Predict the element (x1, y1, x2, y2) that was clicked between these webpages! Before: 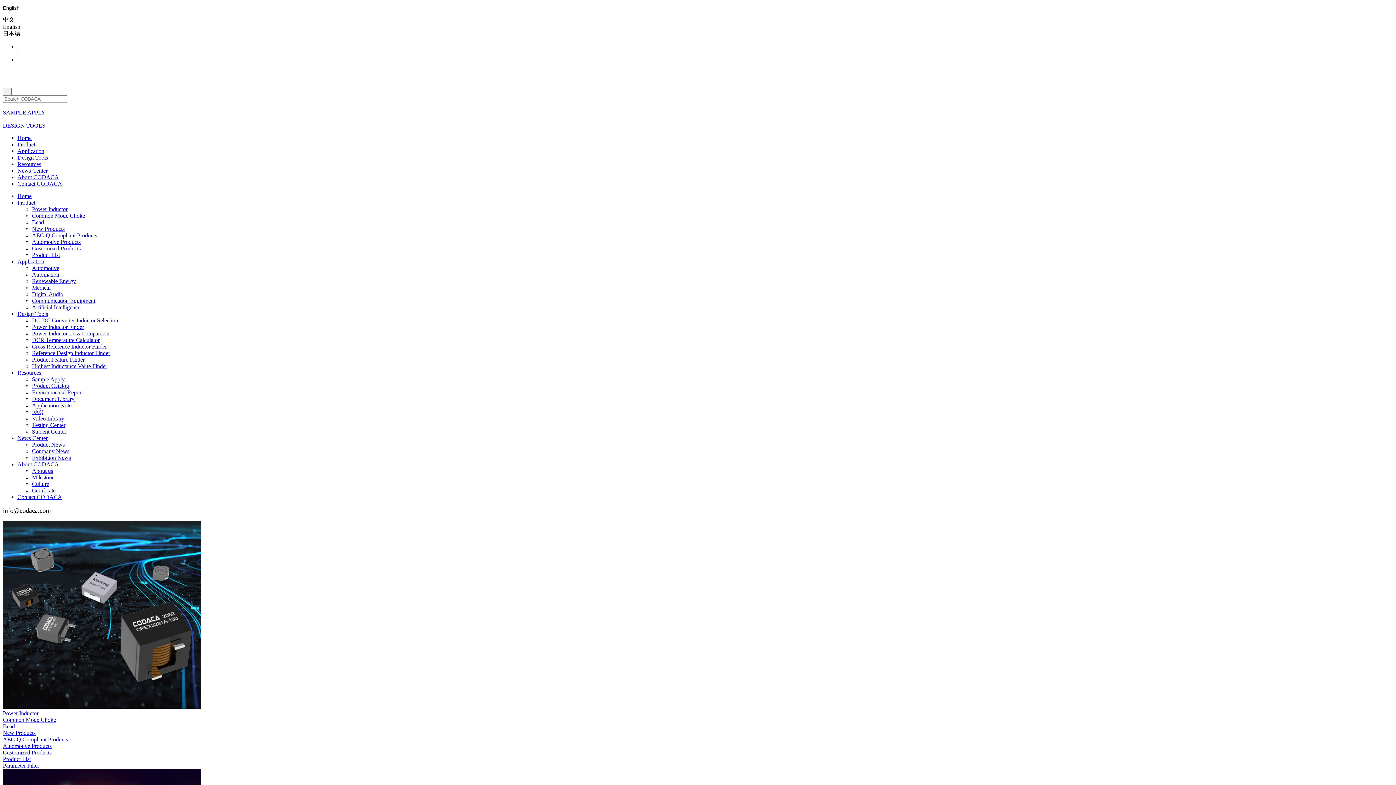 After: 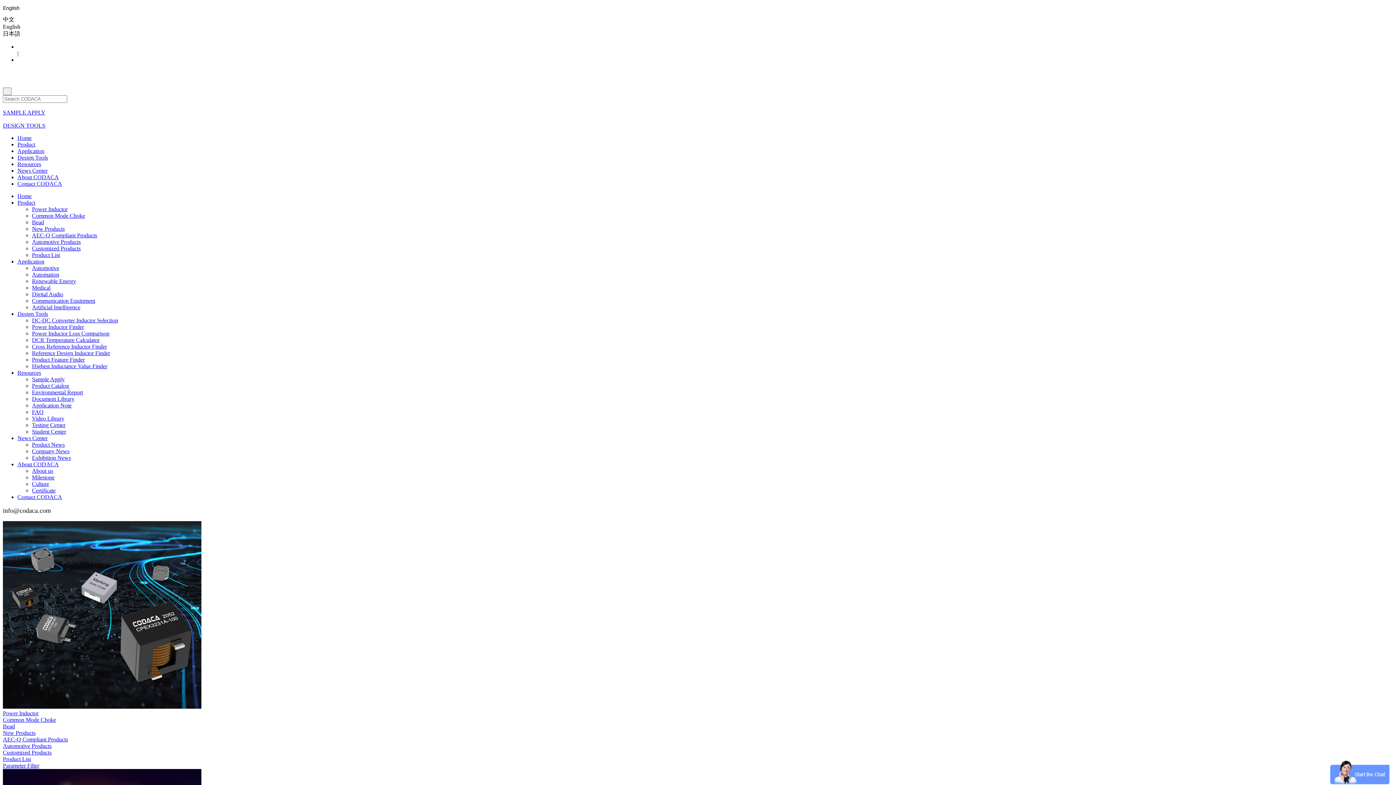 Action: label: Automation bbox: (32, 271, 59, 277)